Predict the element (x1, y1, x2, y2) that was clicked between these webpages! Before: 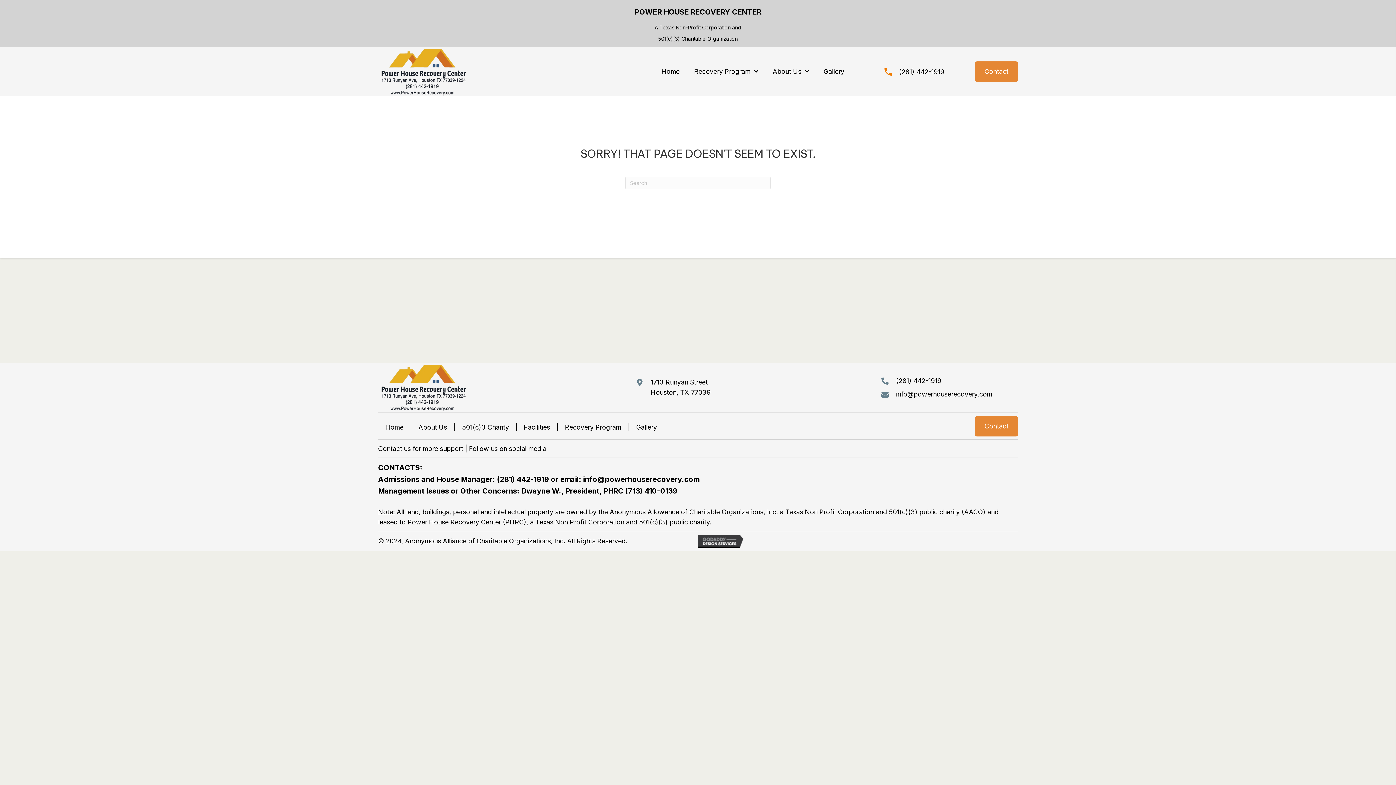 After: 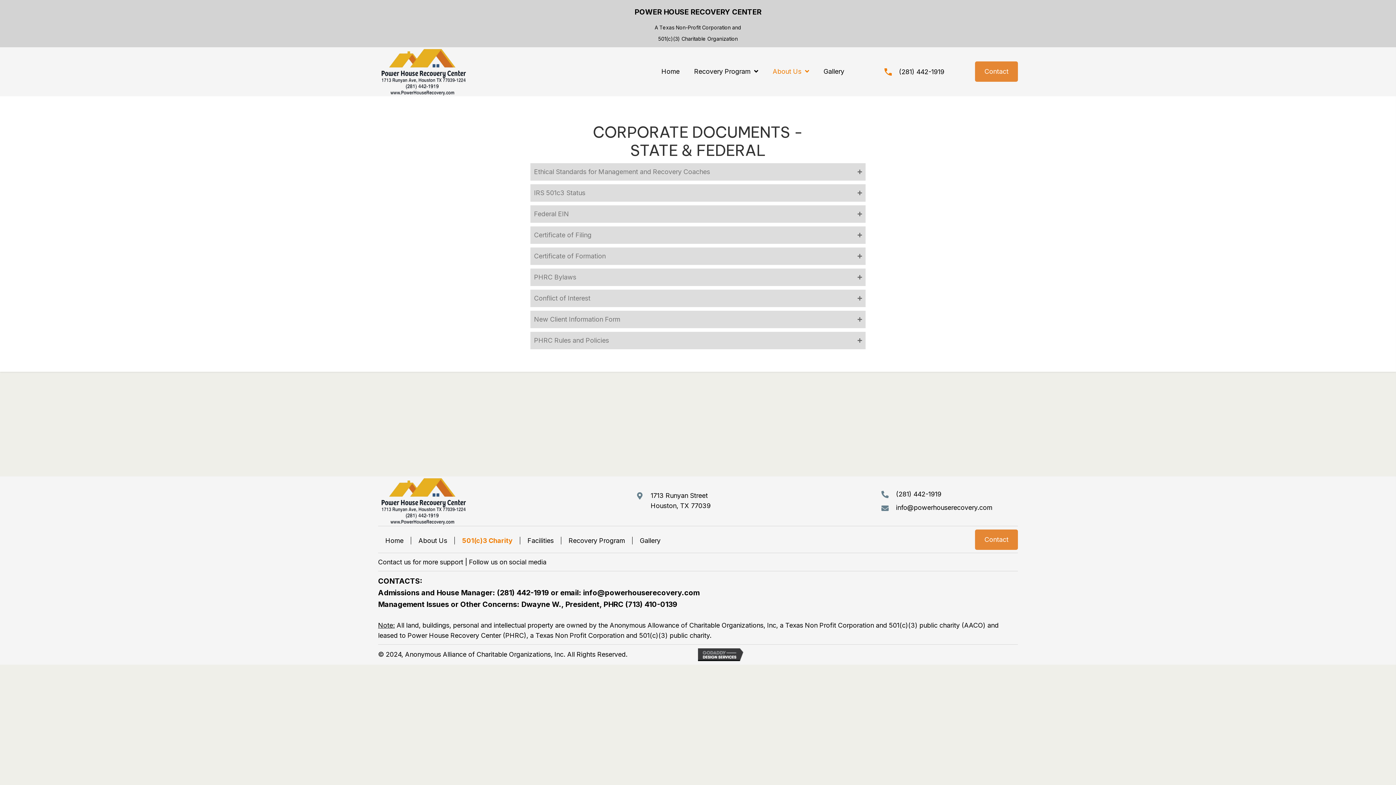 Action: bbox: (454, 423, 516, 431) label: 501(c)3 Charity